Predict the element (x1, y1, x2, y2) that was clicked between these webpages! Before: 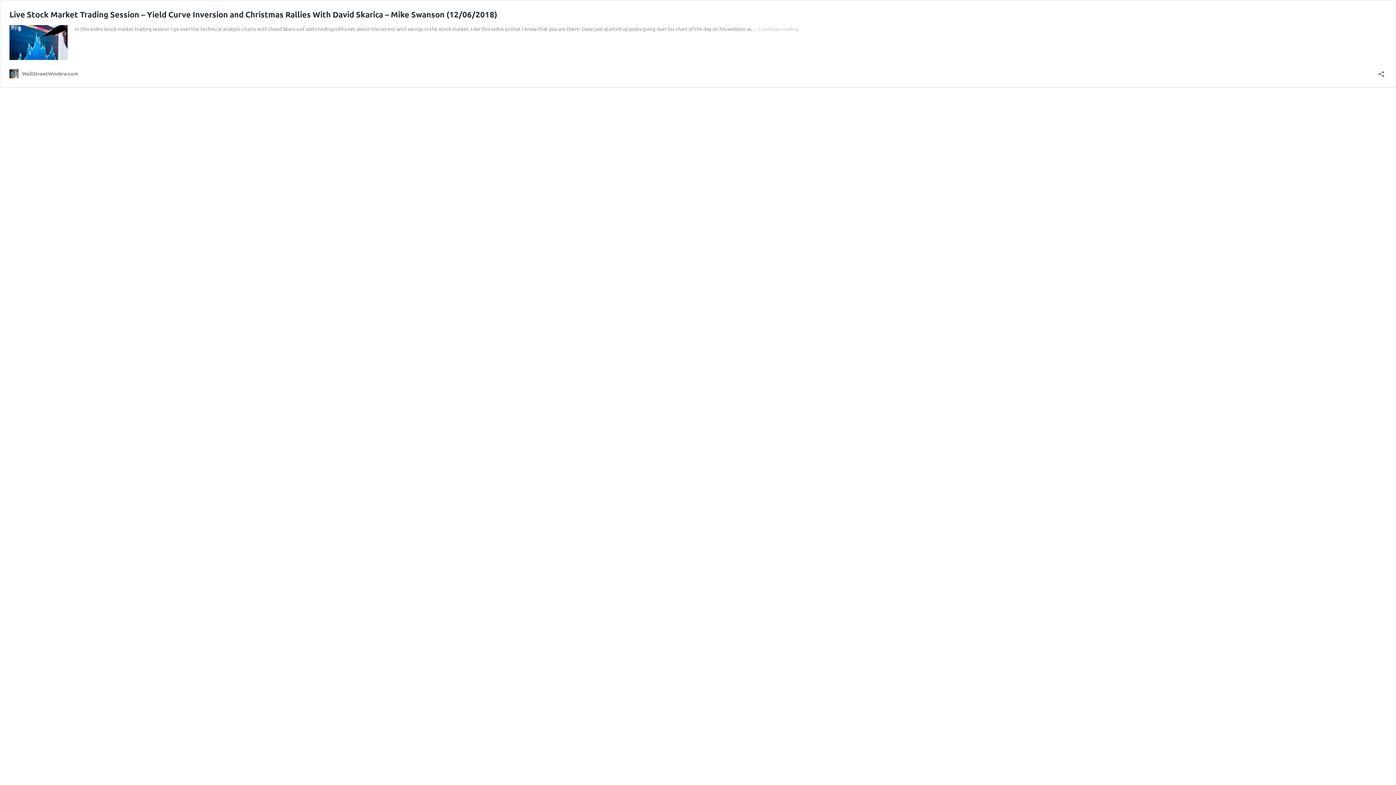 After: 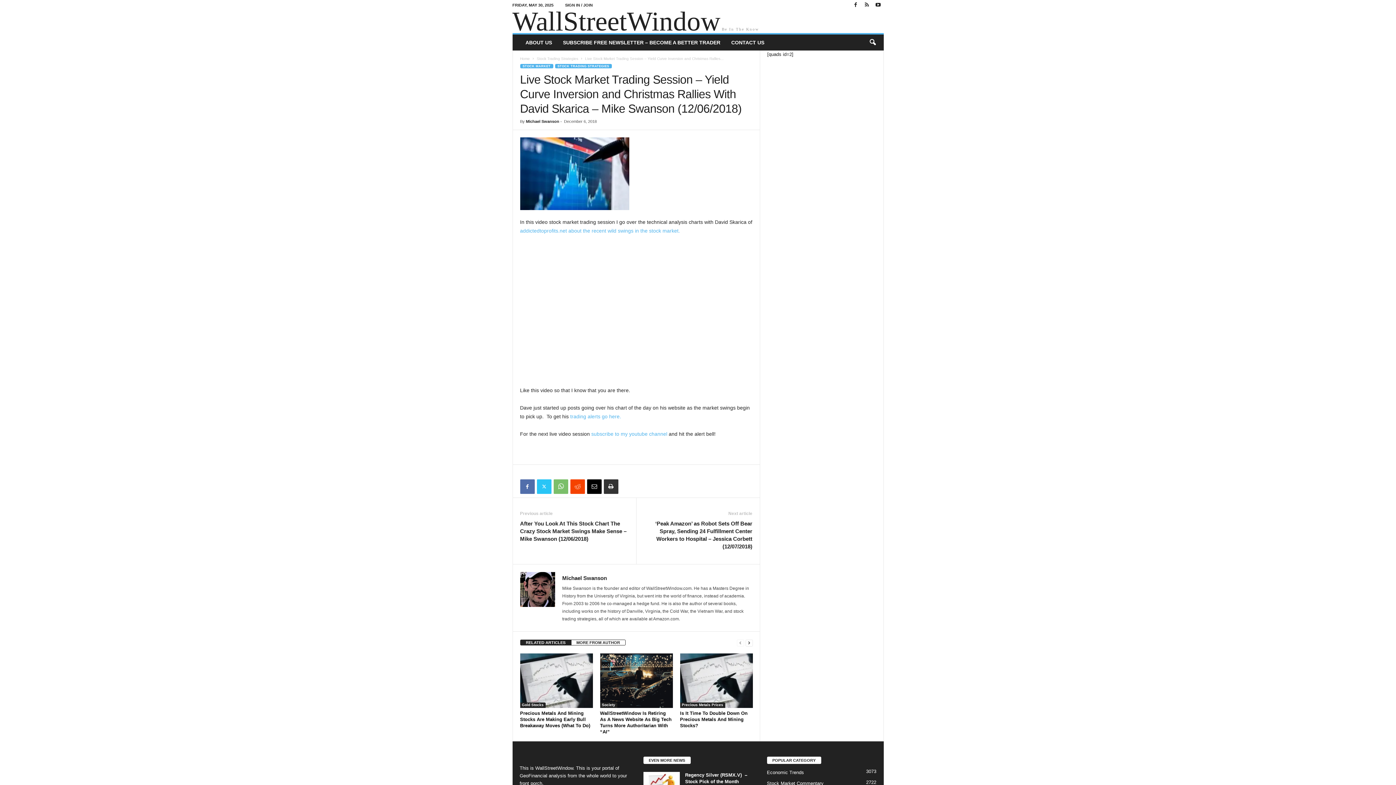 Action: bbox: (758, 25, 798, 32) label: Continue reading
Live Stock Market Trading Session – Yield Curve Inversion and Christmas Rallies With David Skarica – Mike Swanson (12/06/2018)